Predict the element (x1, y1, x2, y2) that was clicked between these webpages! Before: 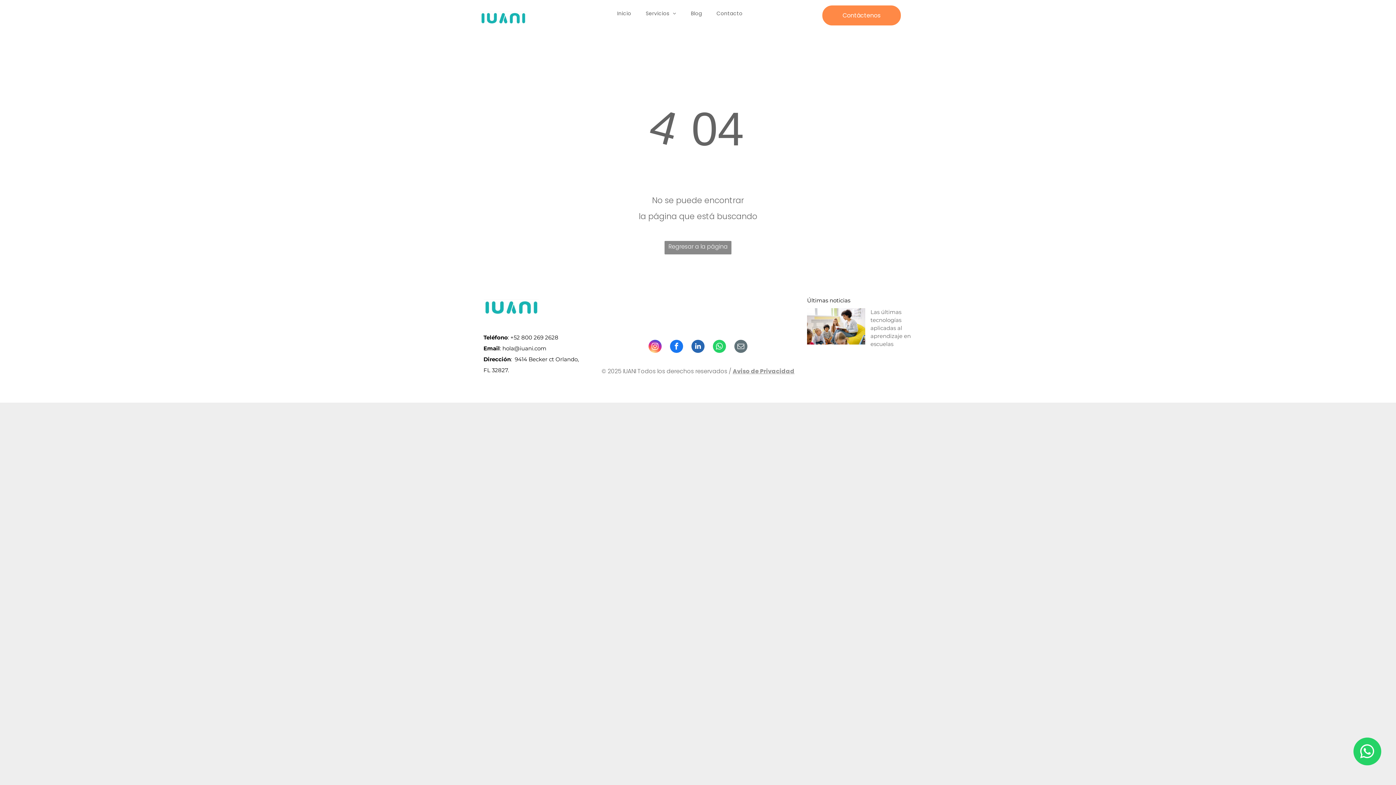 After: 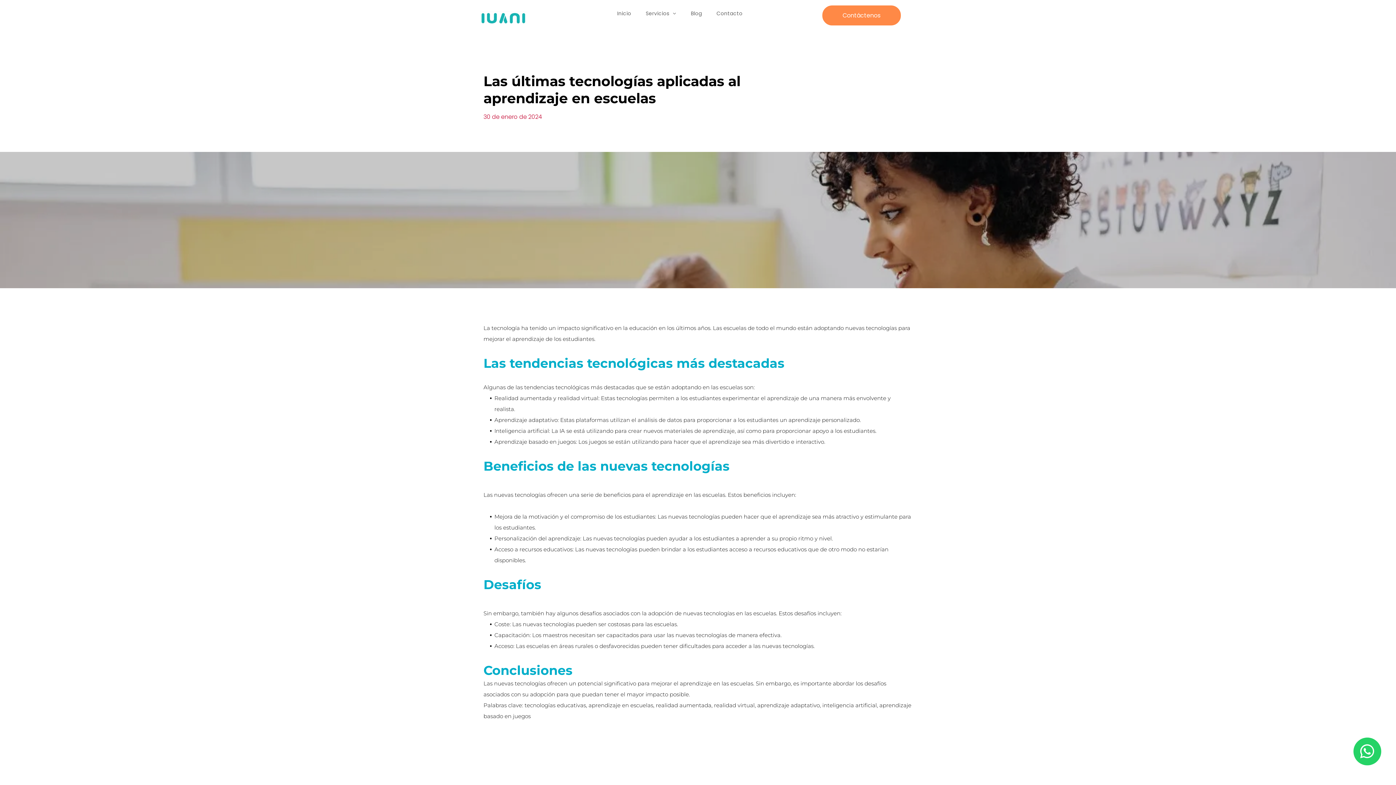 Action: bbox: (807, 308, 865, 344)